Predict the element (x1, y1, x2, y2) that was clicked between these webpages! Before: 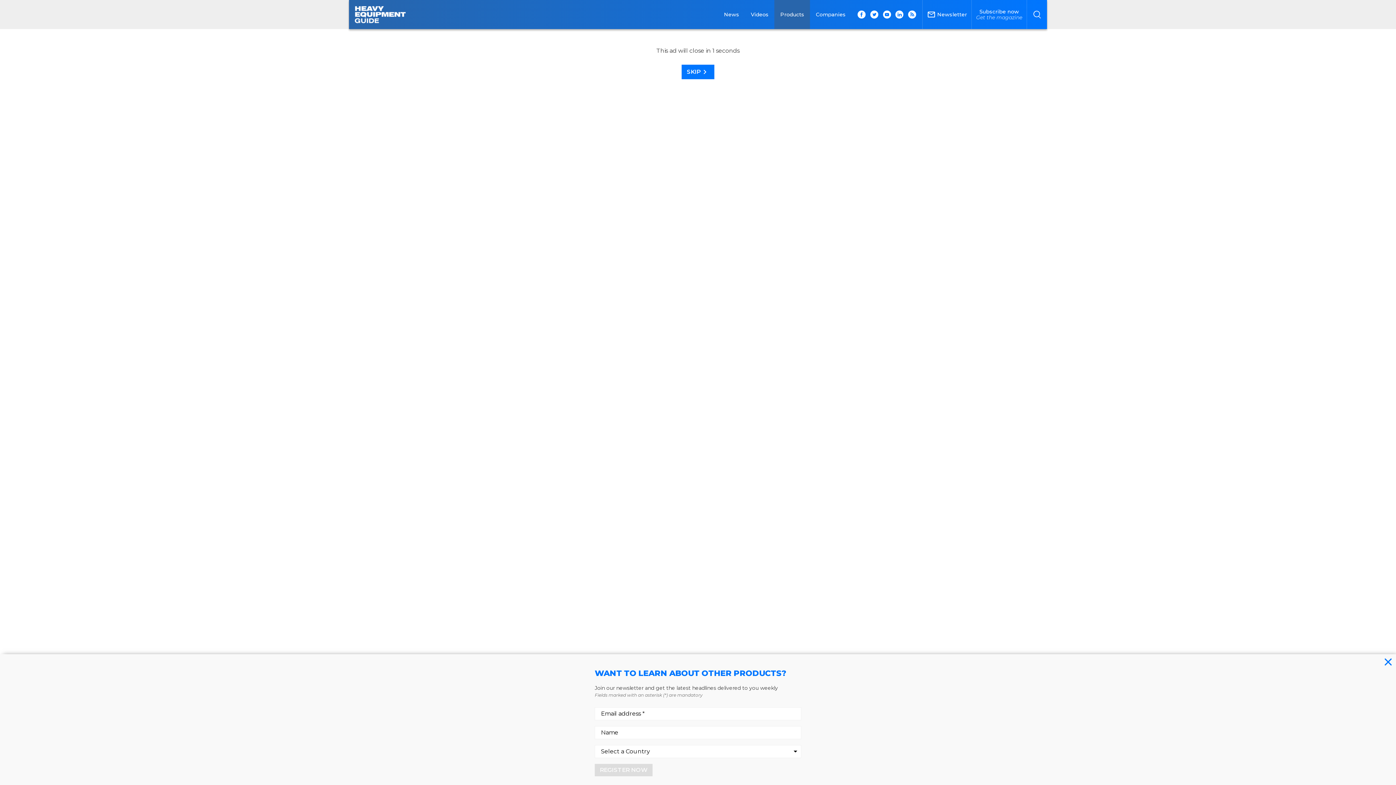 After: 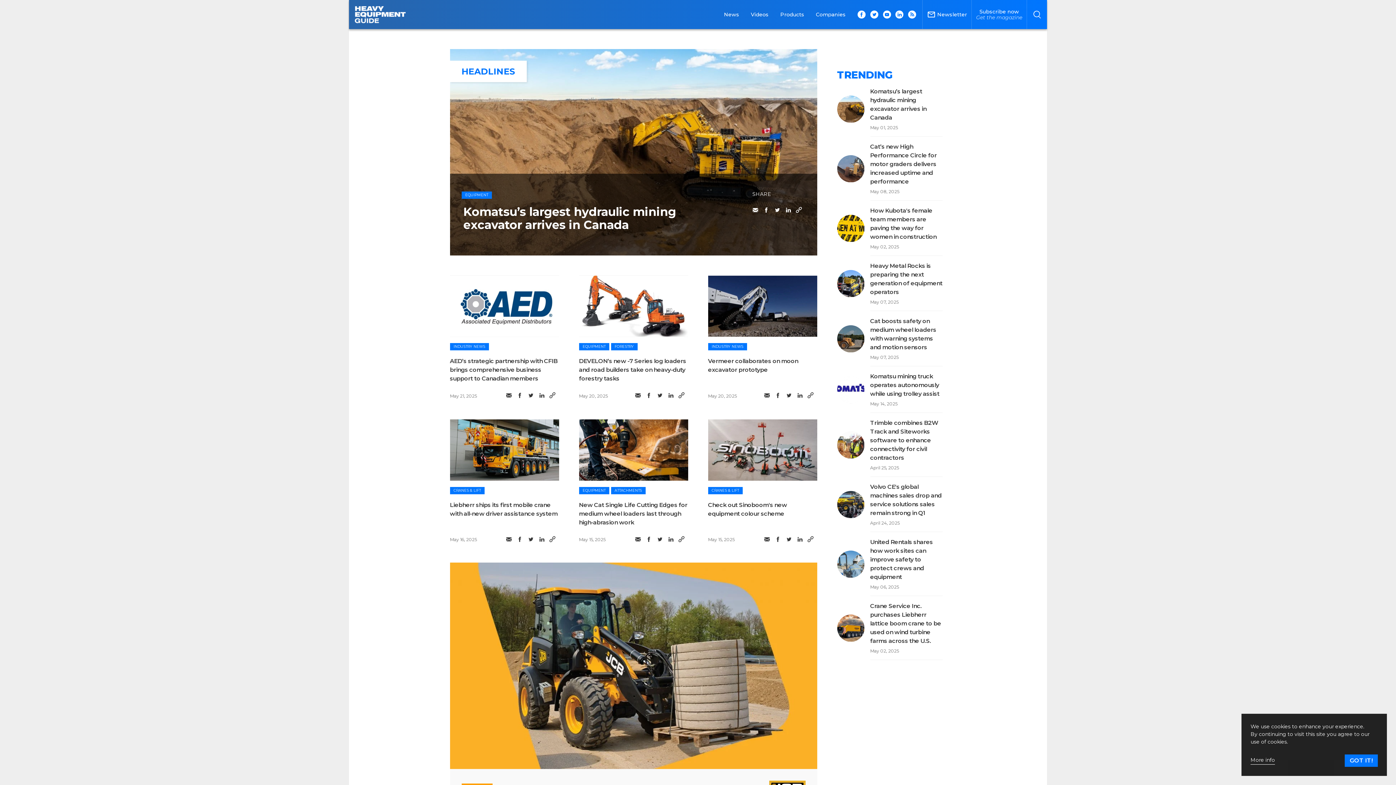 Action: bbox: (349, 3, 405, 25)